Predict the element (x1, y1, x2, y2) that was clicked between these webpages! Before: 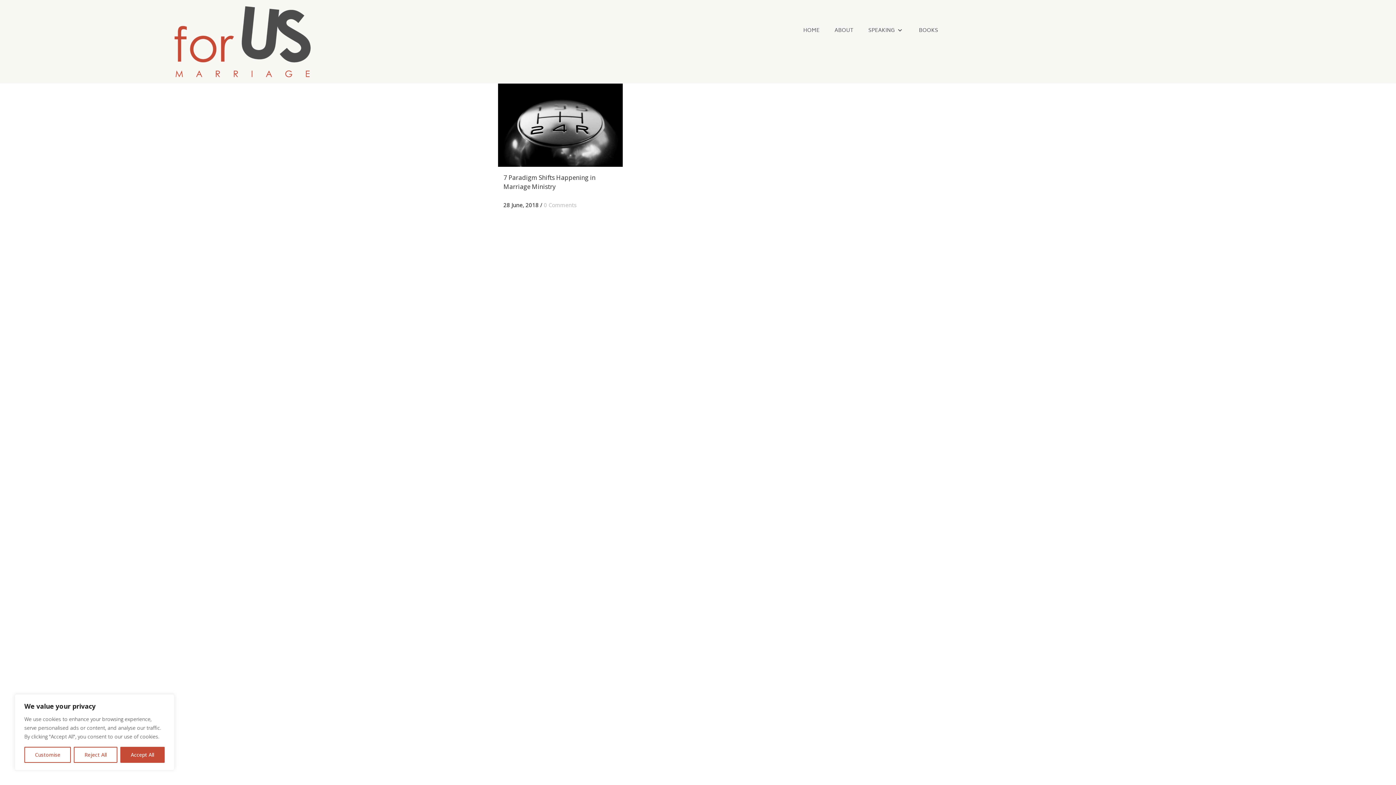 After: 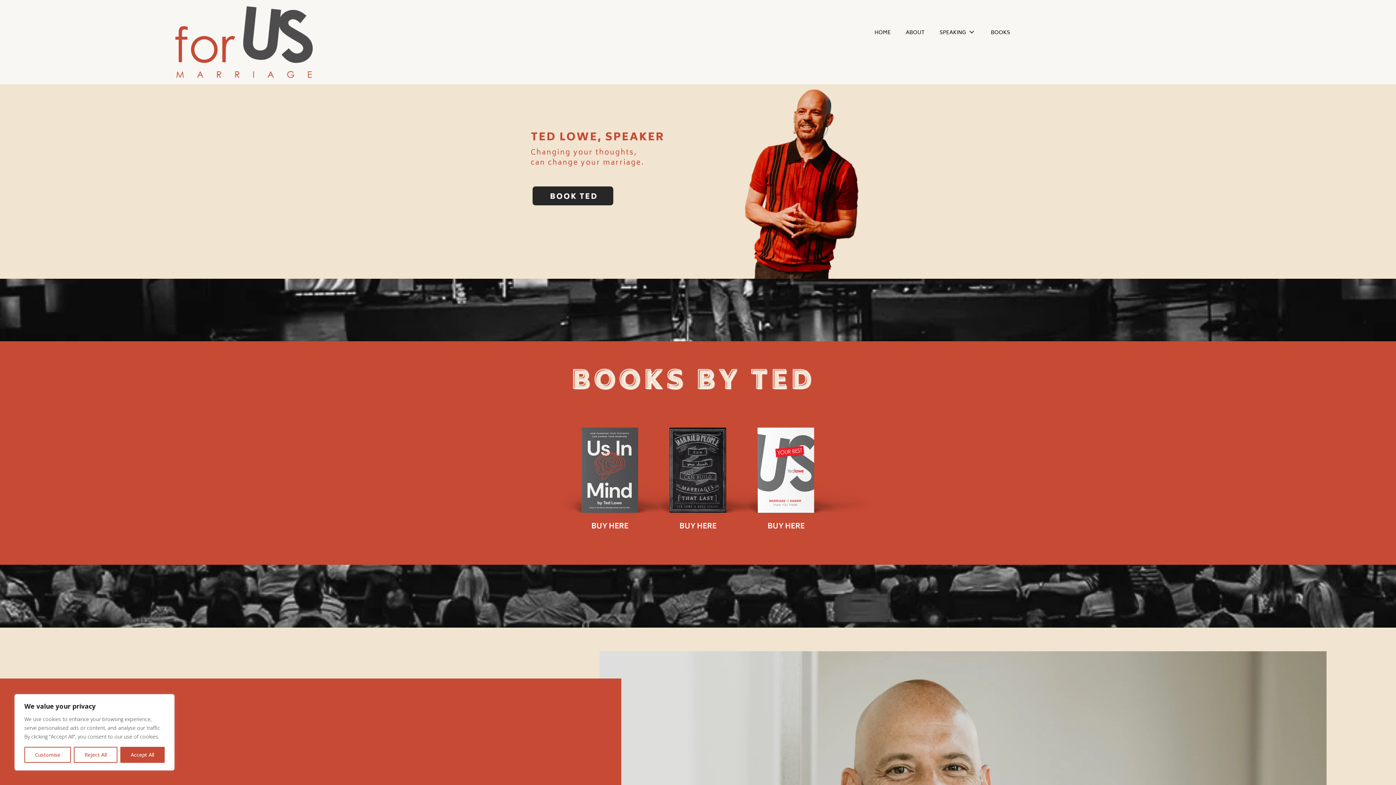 Action: label: SPEAKING  bbox: (861, 21, 911, 40)